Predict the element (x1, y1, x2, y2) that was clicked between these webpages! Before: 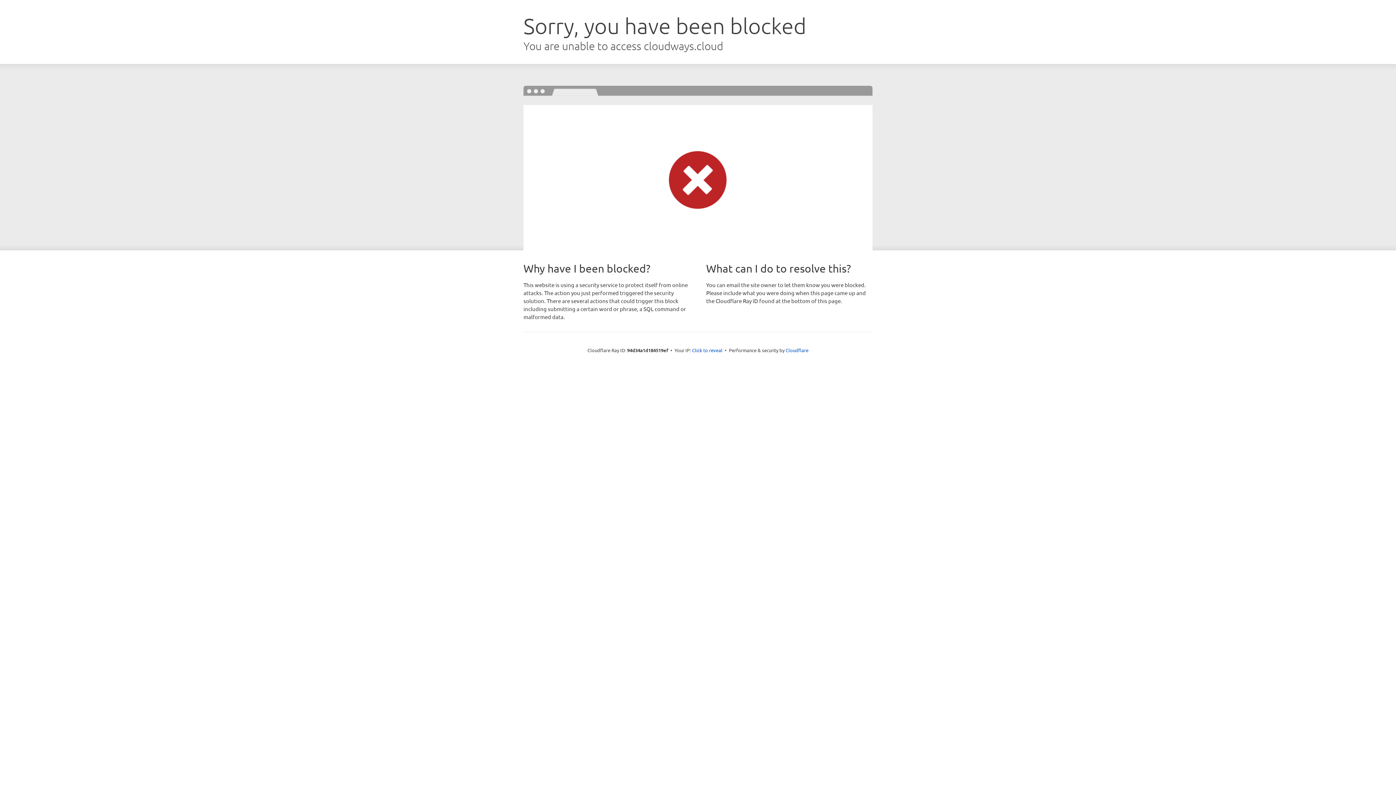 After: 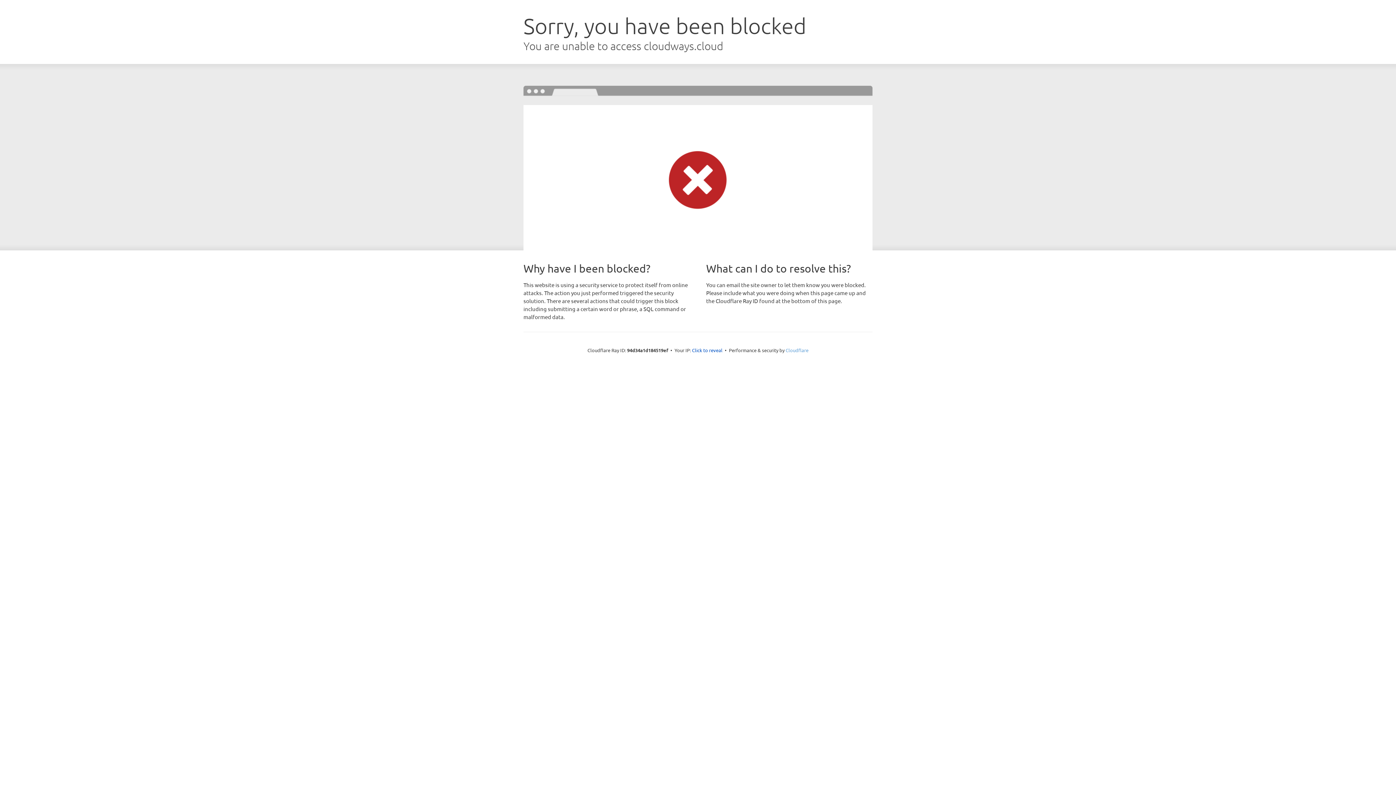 Action: bbox: (785, 347, 808, 353) label: Cloudflare